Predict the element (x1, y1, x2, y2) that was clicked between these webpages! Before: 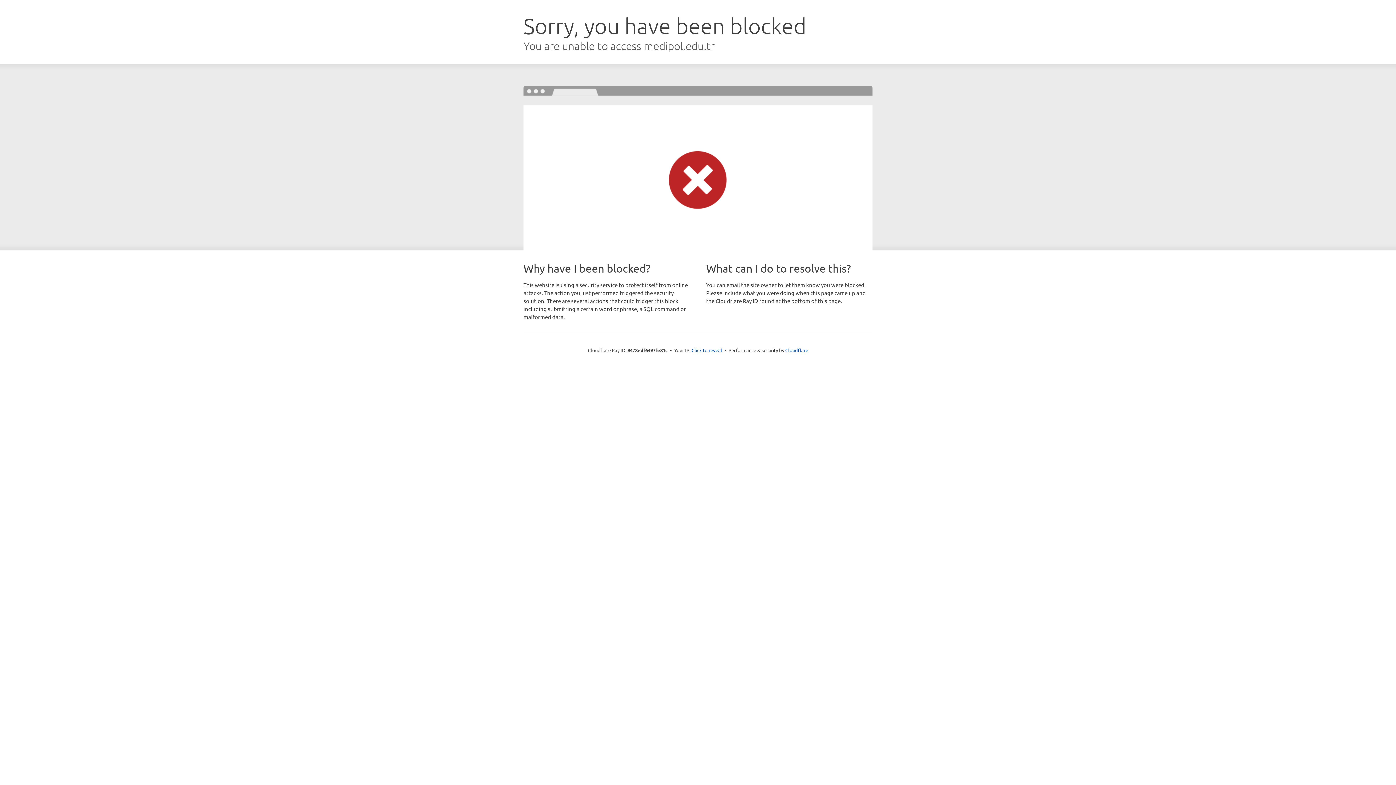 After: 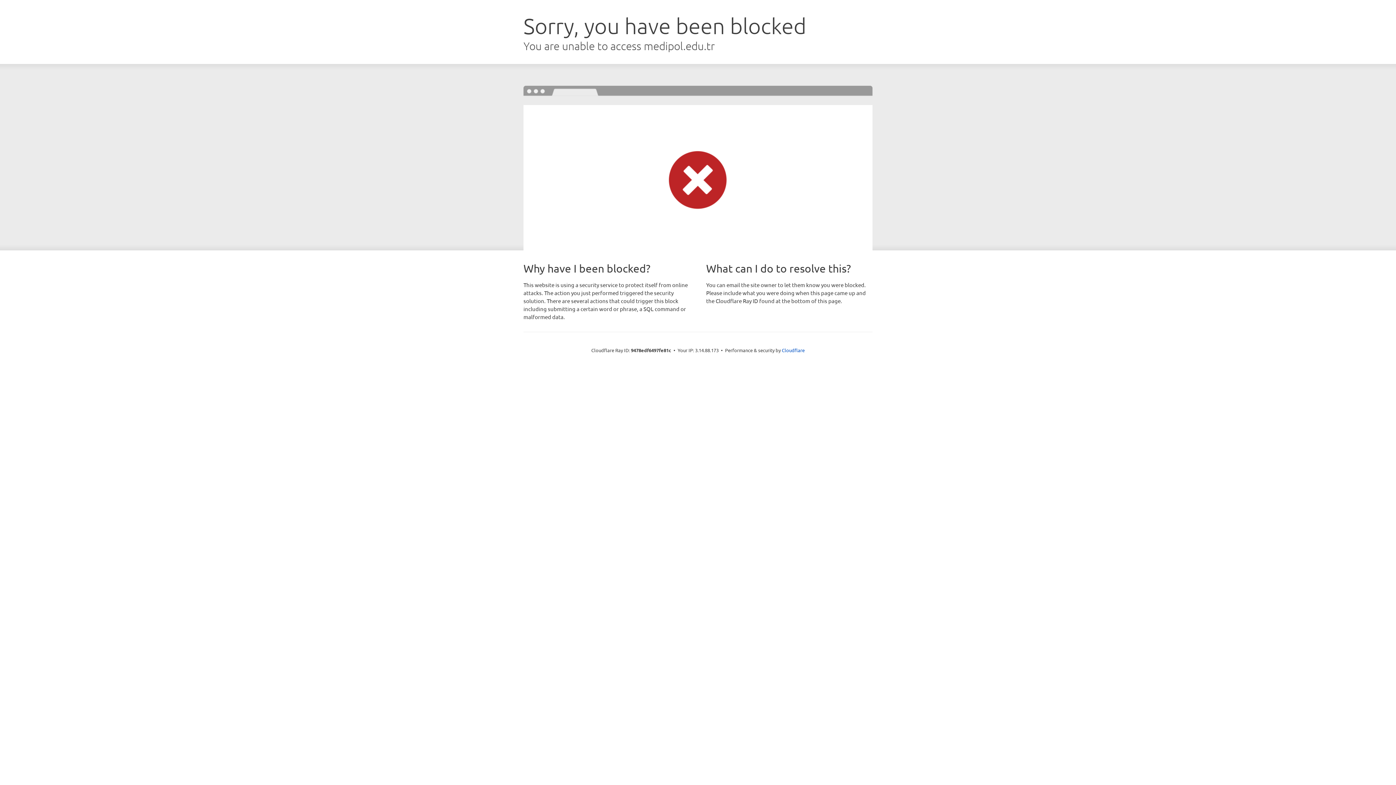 Action: label: Click to reveal bbox: (691, 346, 722, 353)